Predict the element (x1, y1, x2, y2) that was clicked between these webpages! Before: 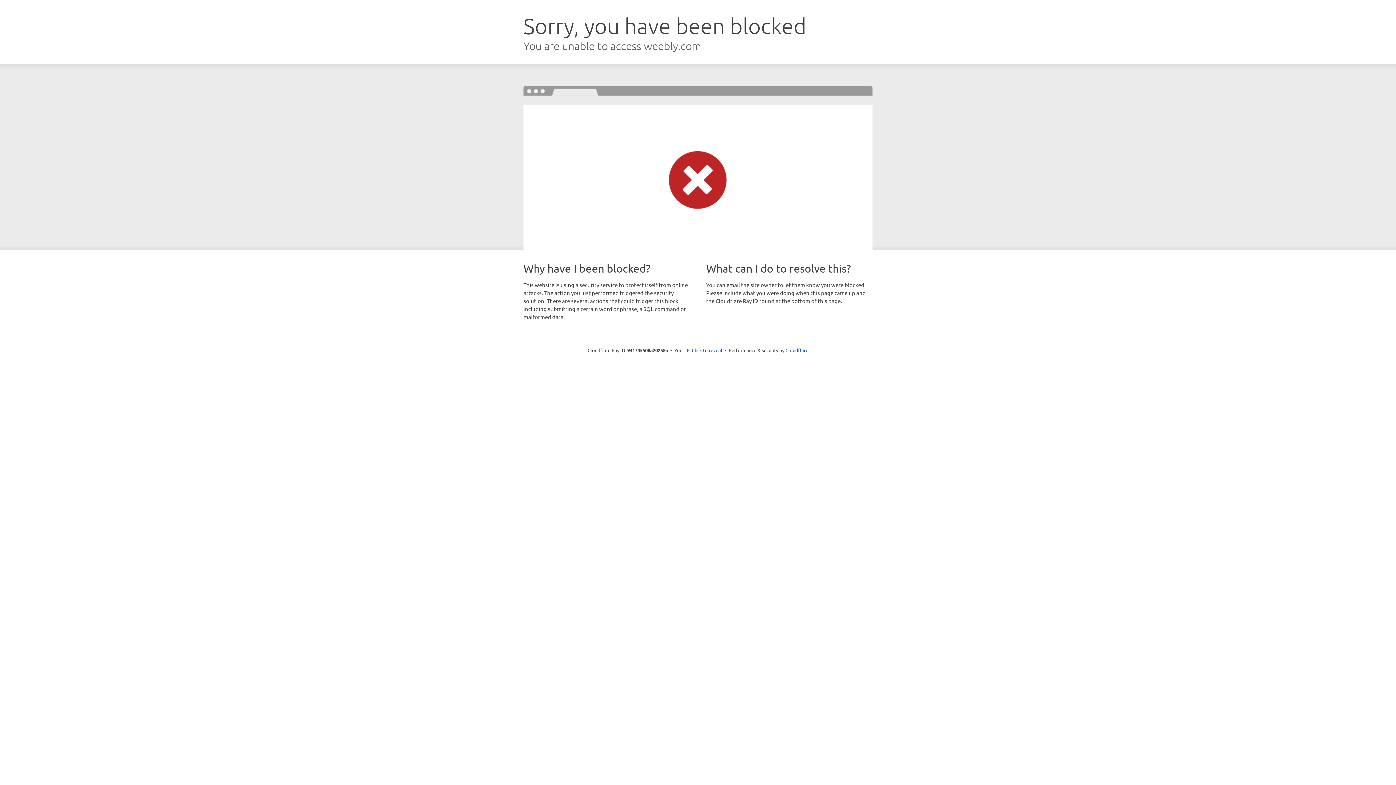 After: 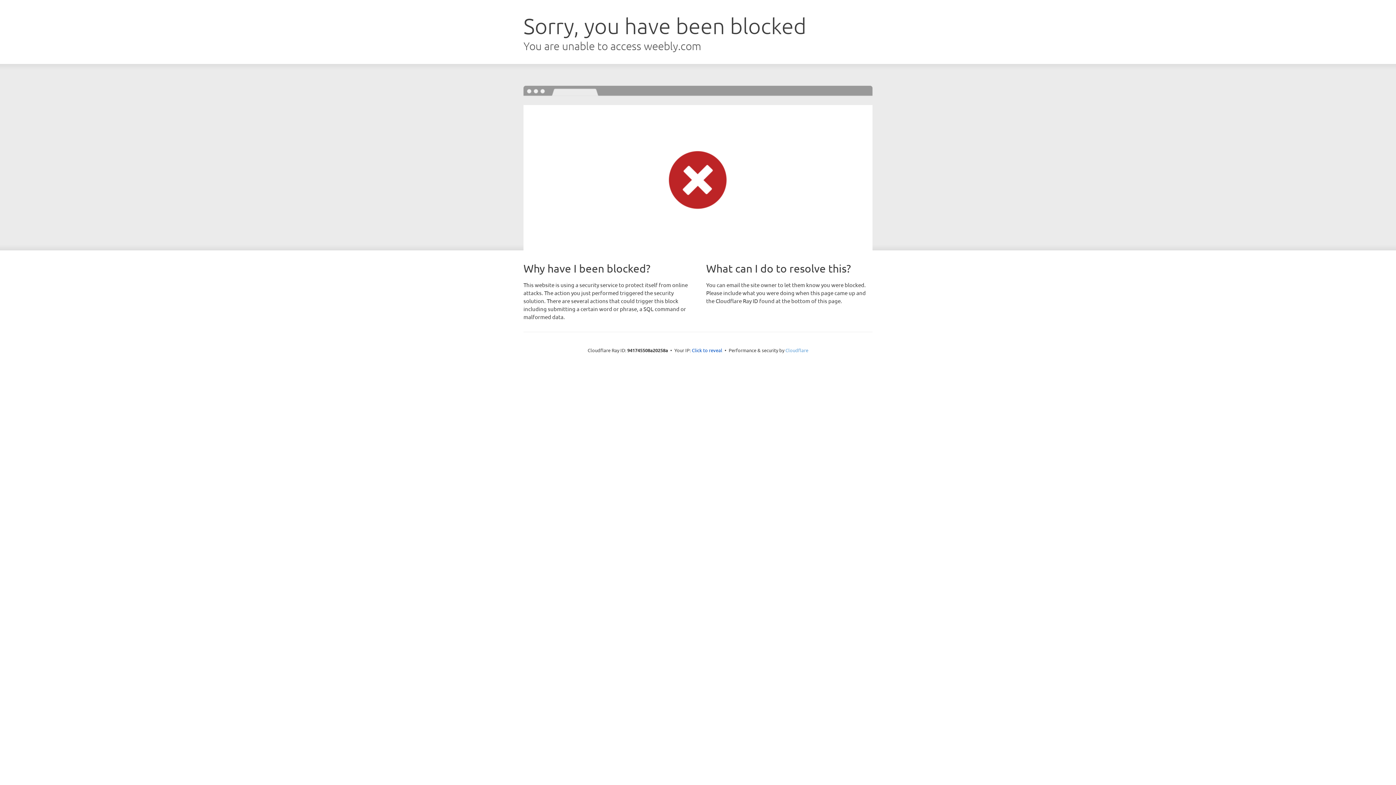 Action: label: Cloudflare bbox: (785, 347, 808, 353)